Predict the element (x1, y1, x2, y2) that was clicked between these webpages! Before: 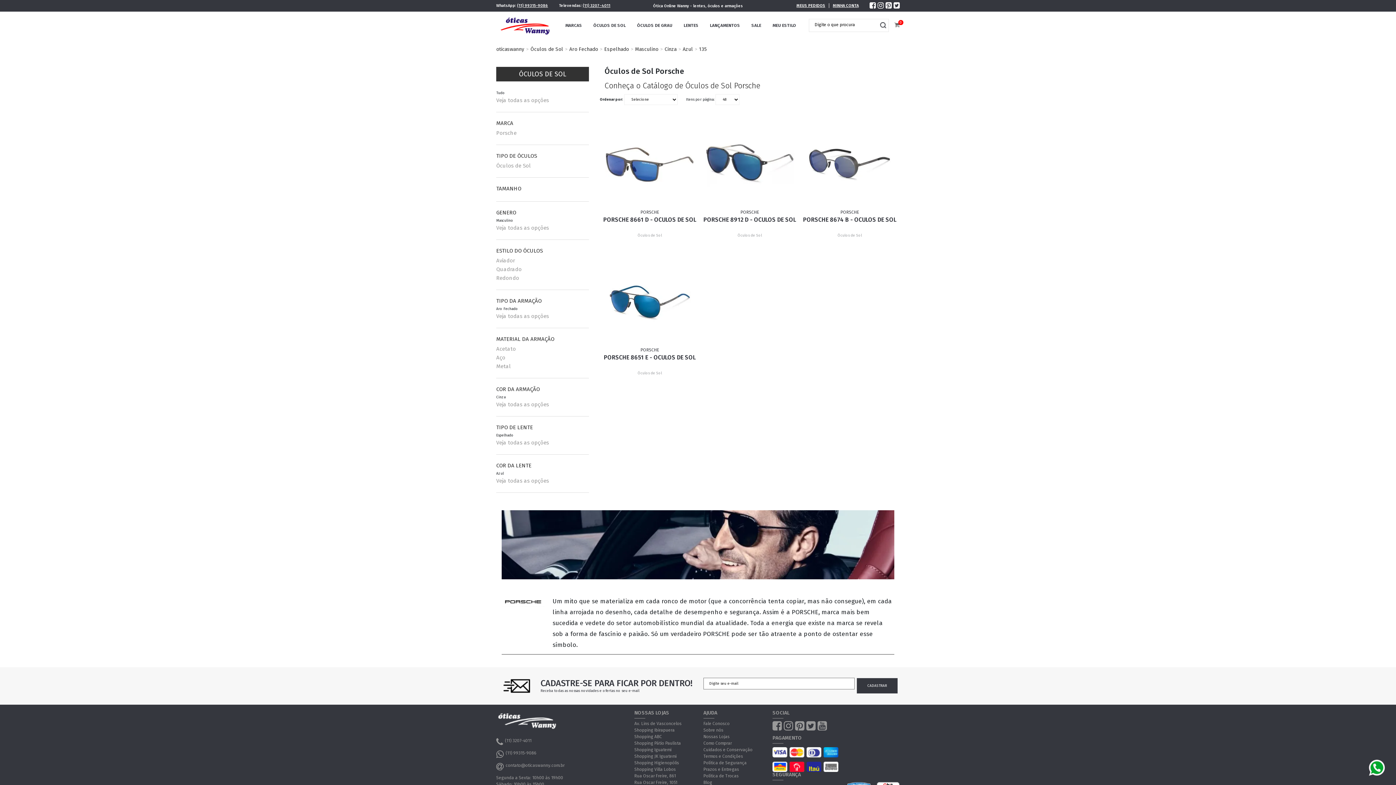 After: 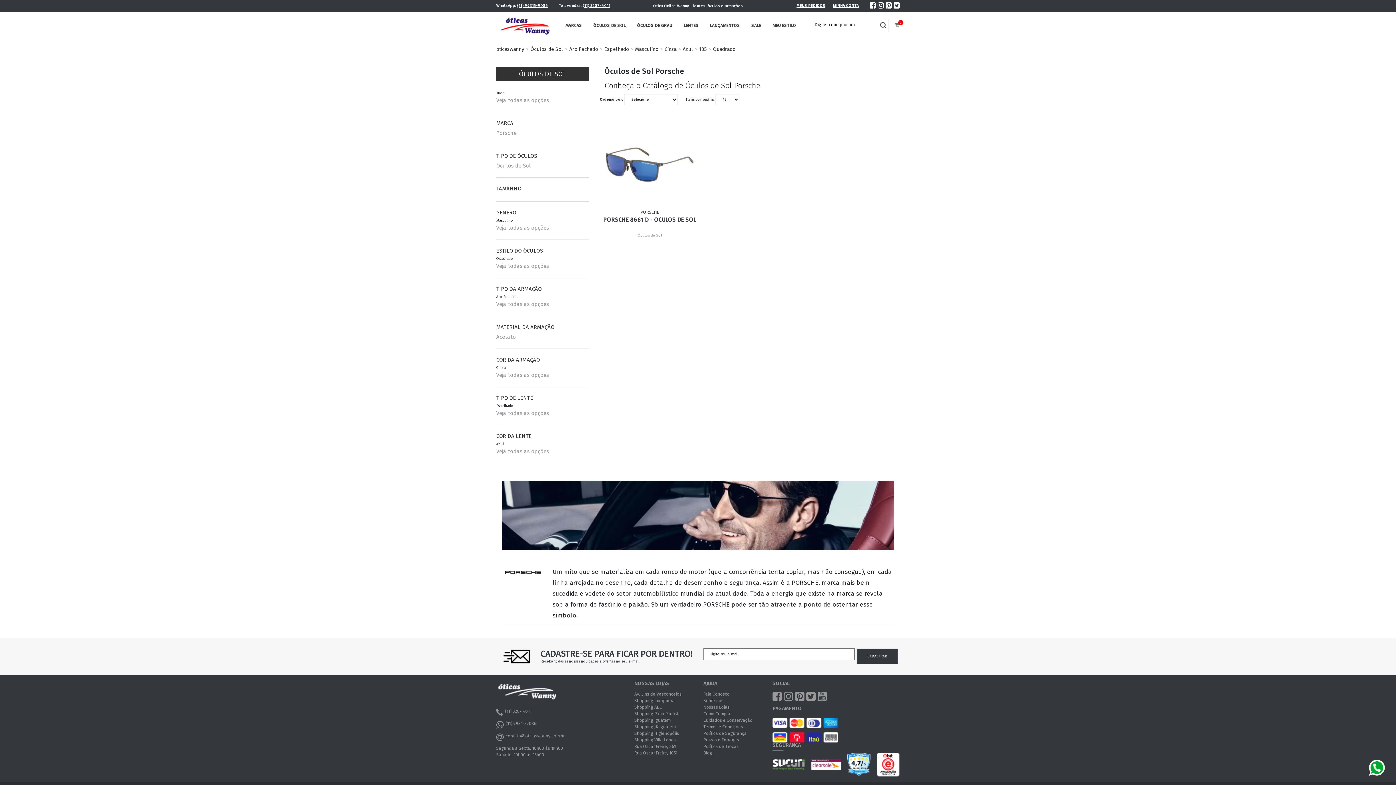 Action: bbox: (496, 266, 521, 272) label: Quadrado